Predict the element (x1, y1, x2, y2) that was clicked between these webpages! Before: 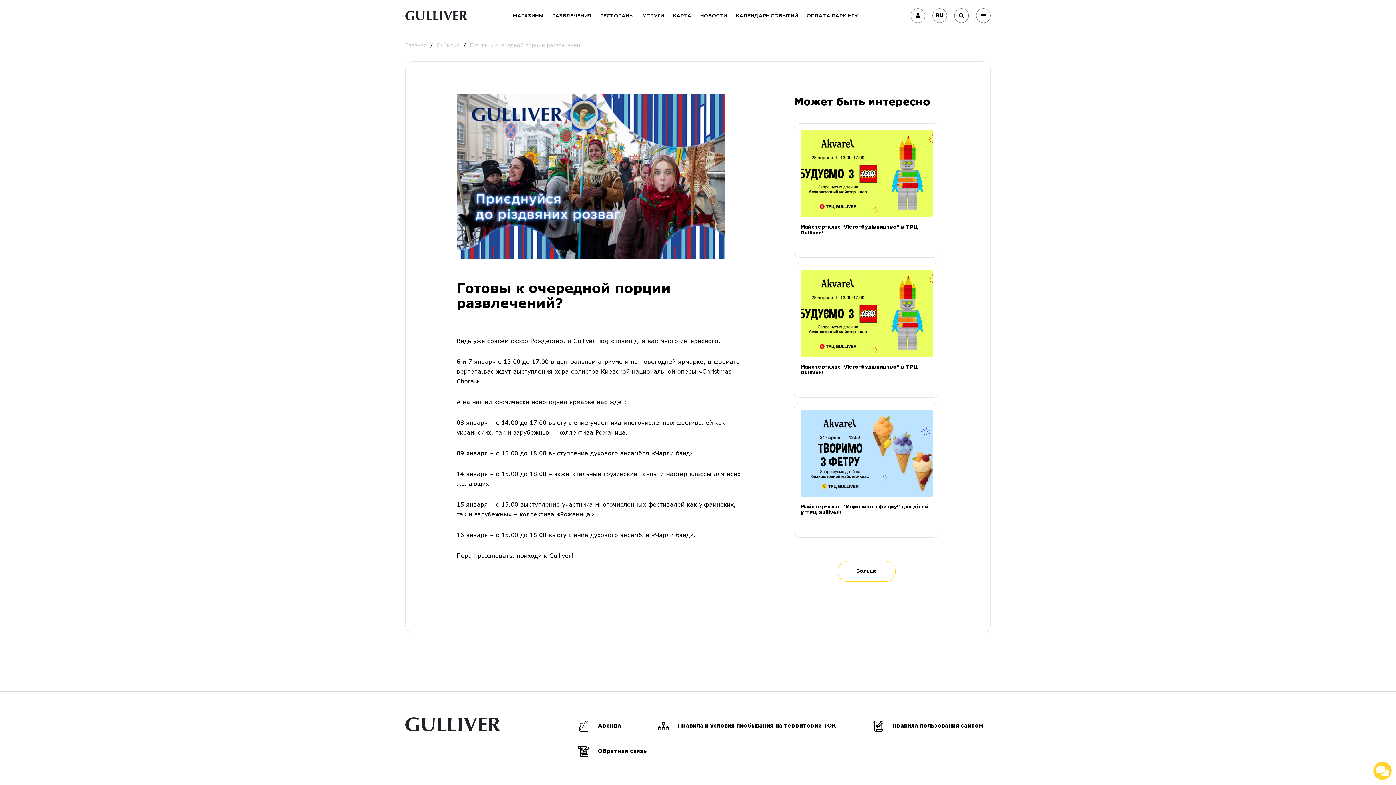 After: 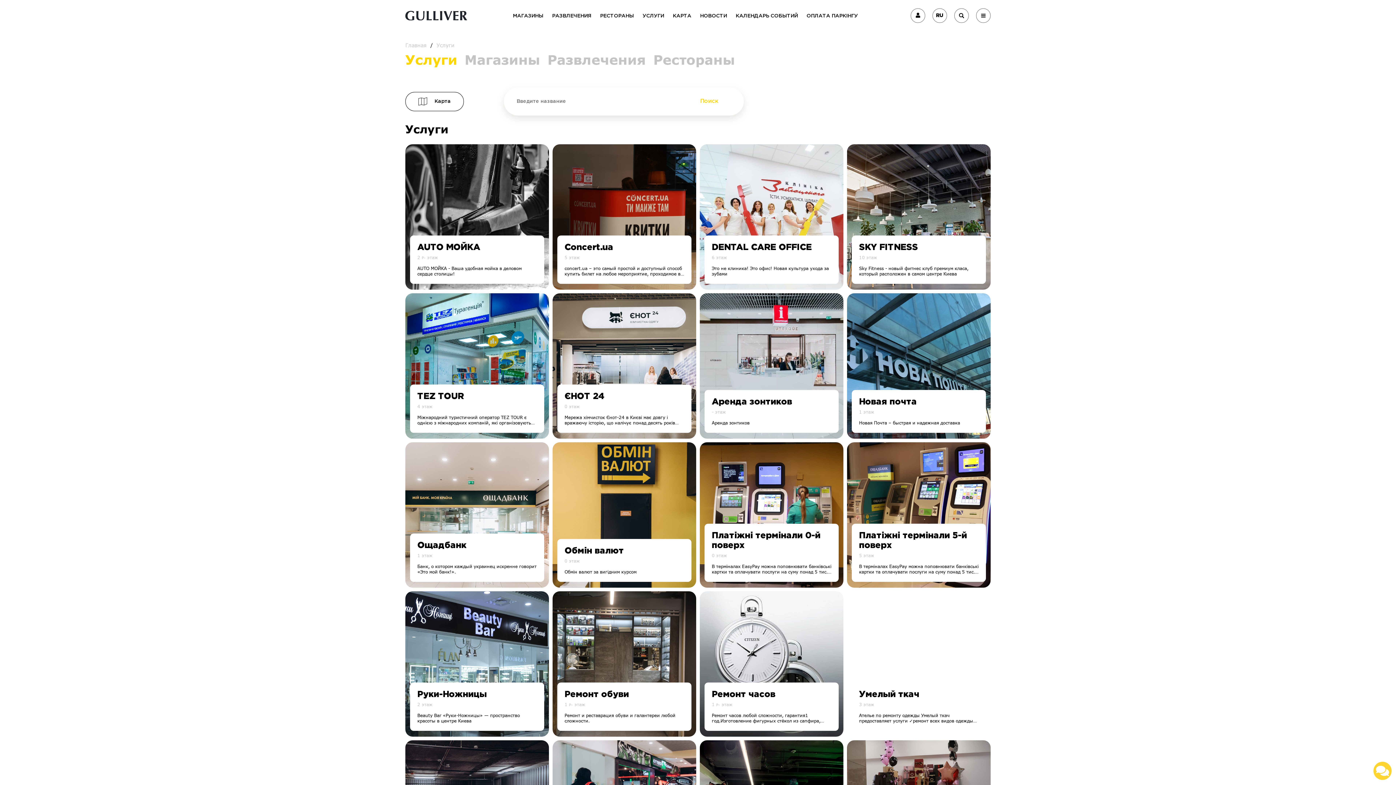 Action: bbox: (642, 12, 664, 20) label: УСЛУГИ